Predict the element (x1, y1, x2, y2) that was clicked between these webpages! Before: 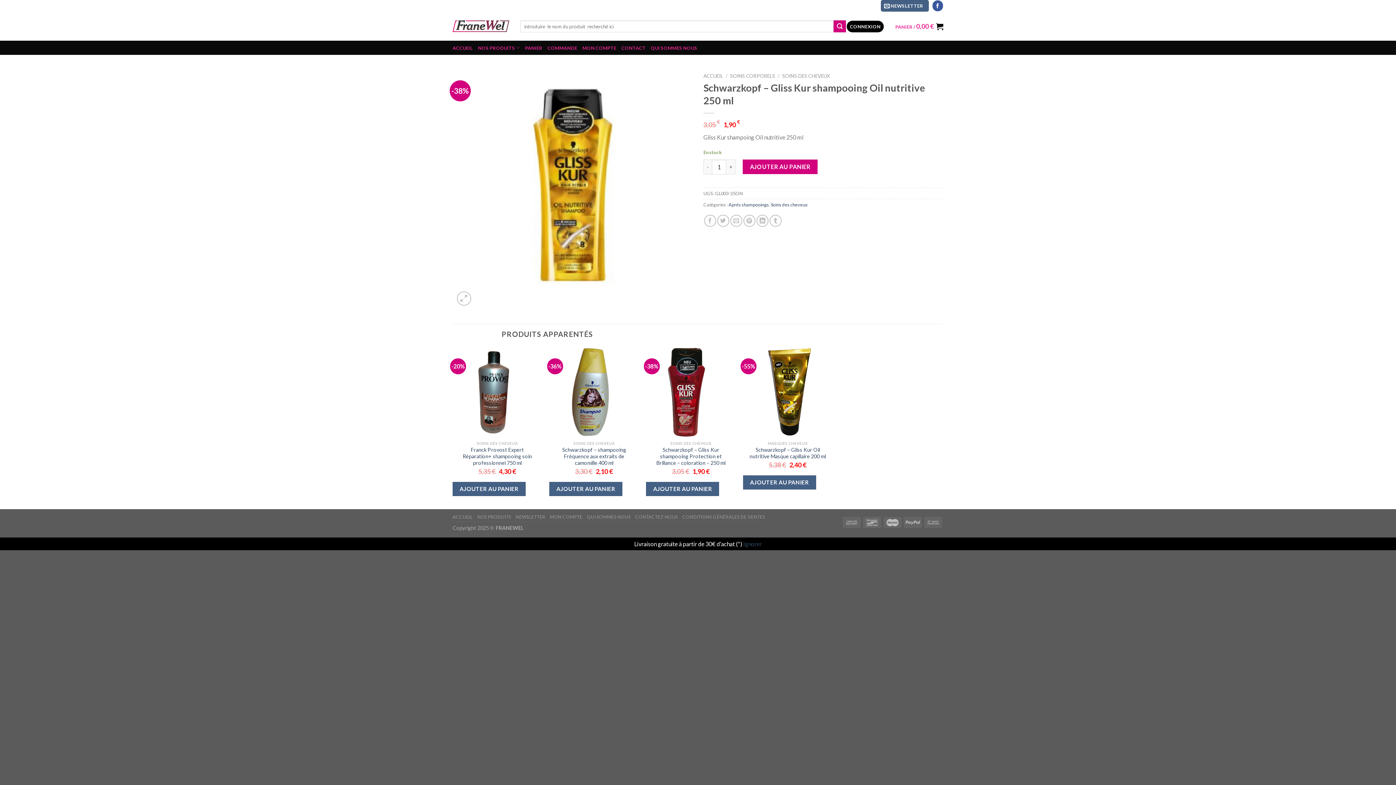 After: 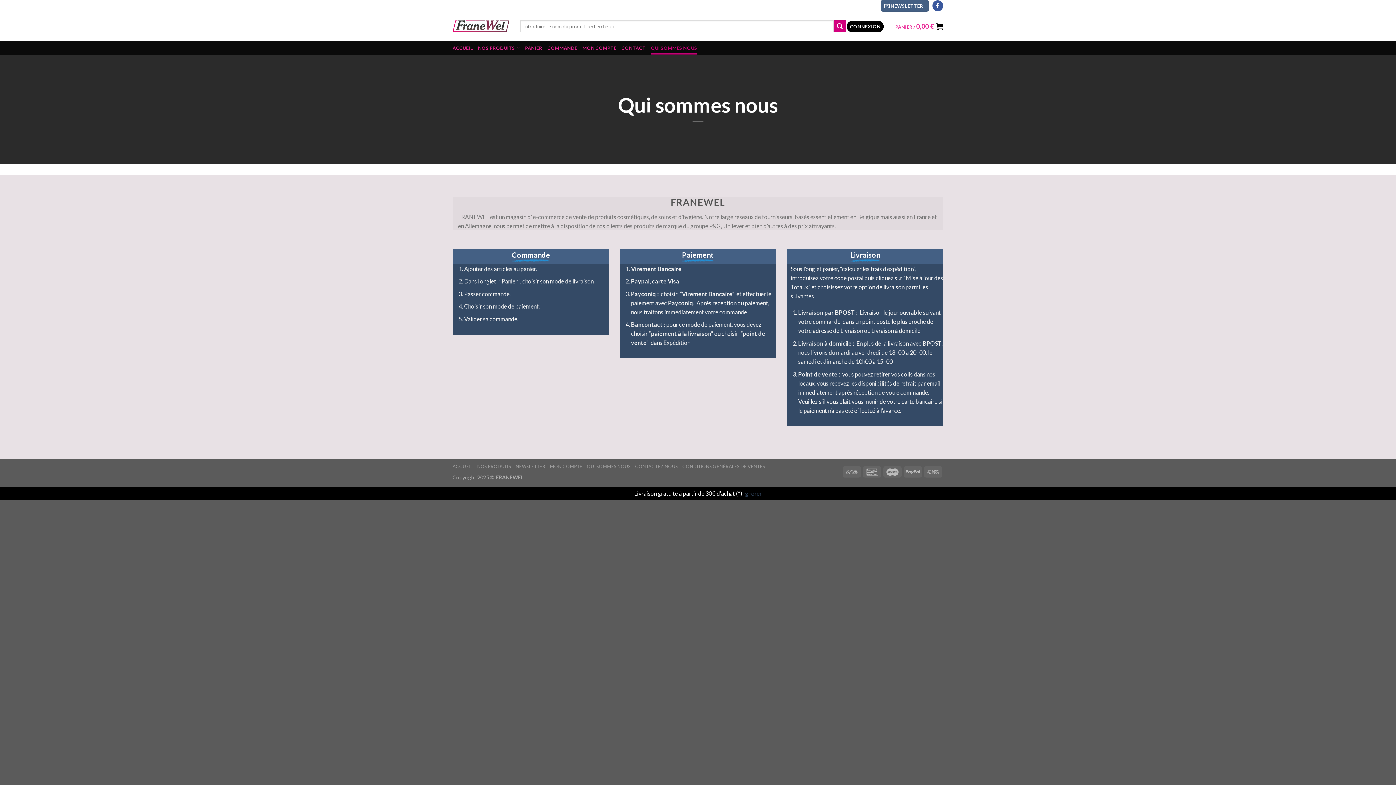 Action: bbox: (587, 514, 630, 520) label: QUI SOMMES NOUS